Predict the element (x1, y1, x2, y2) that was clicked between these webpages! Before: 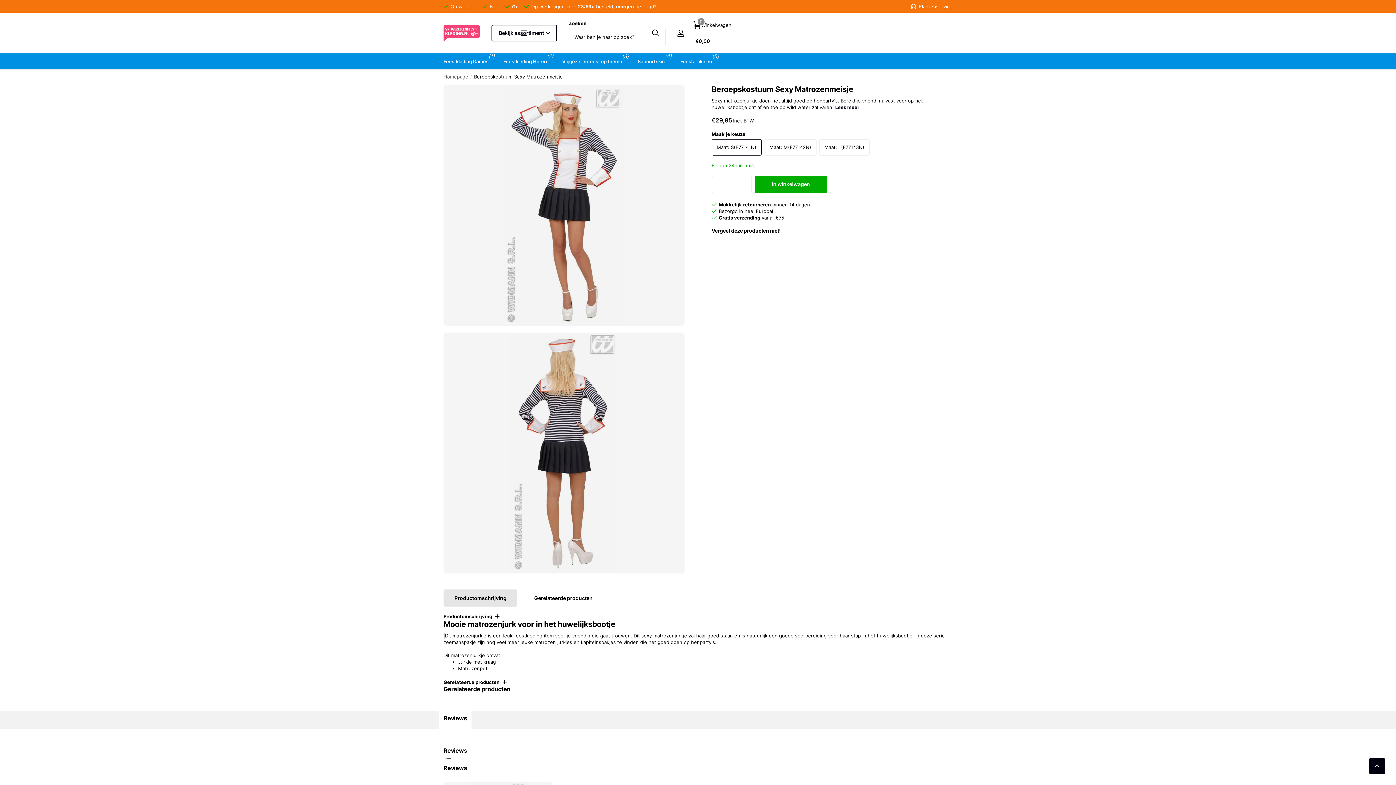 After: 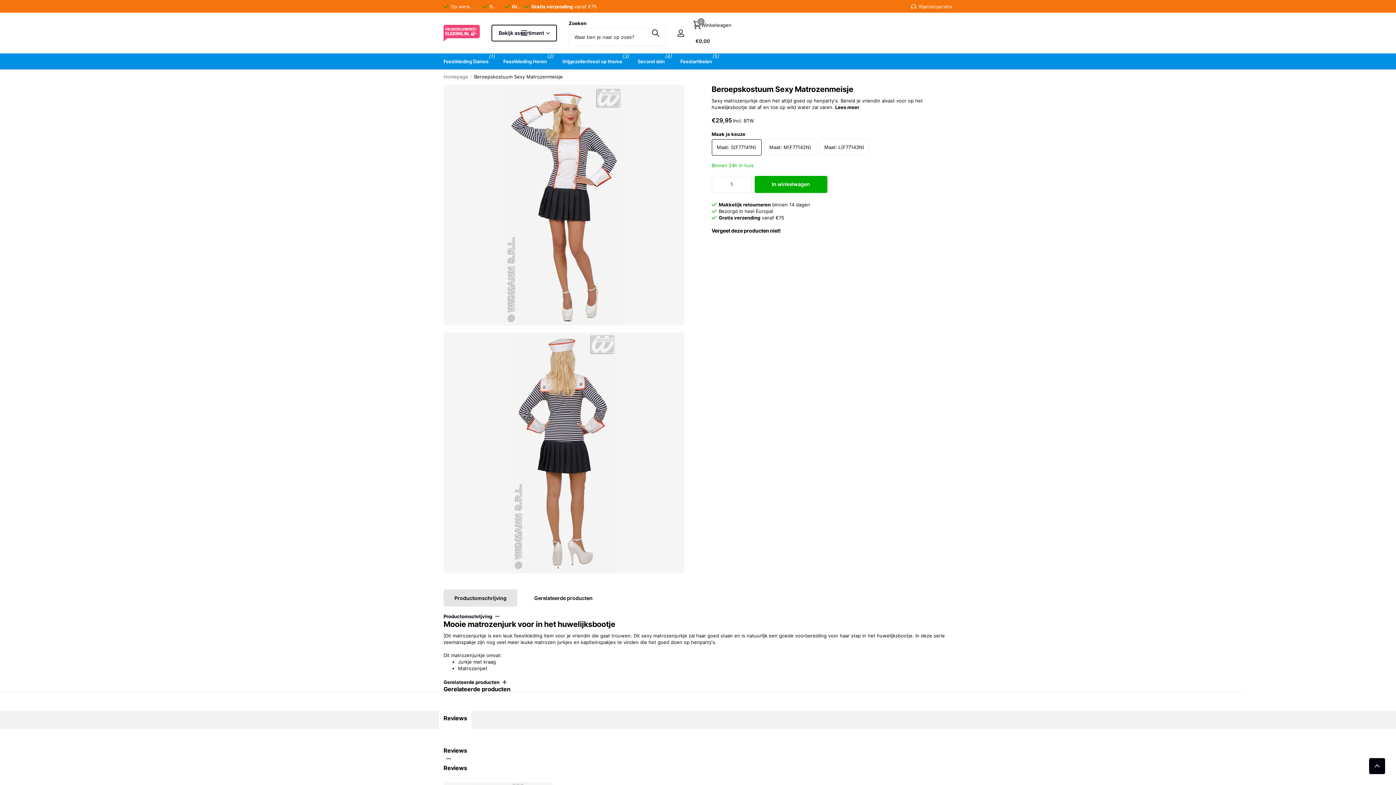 Action: label: Productomschrijving bbox: (443, 607, 499, 626)